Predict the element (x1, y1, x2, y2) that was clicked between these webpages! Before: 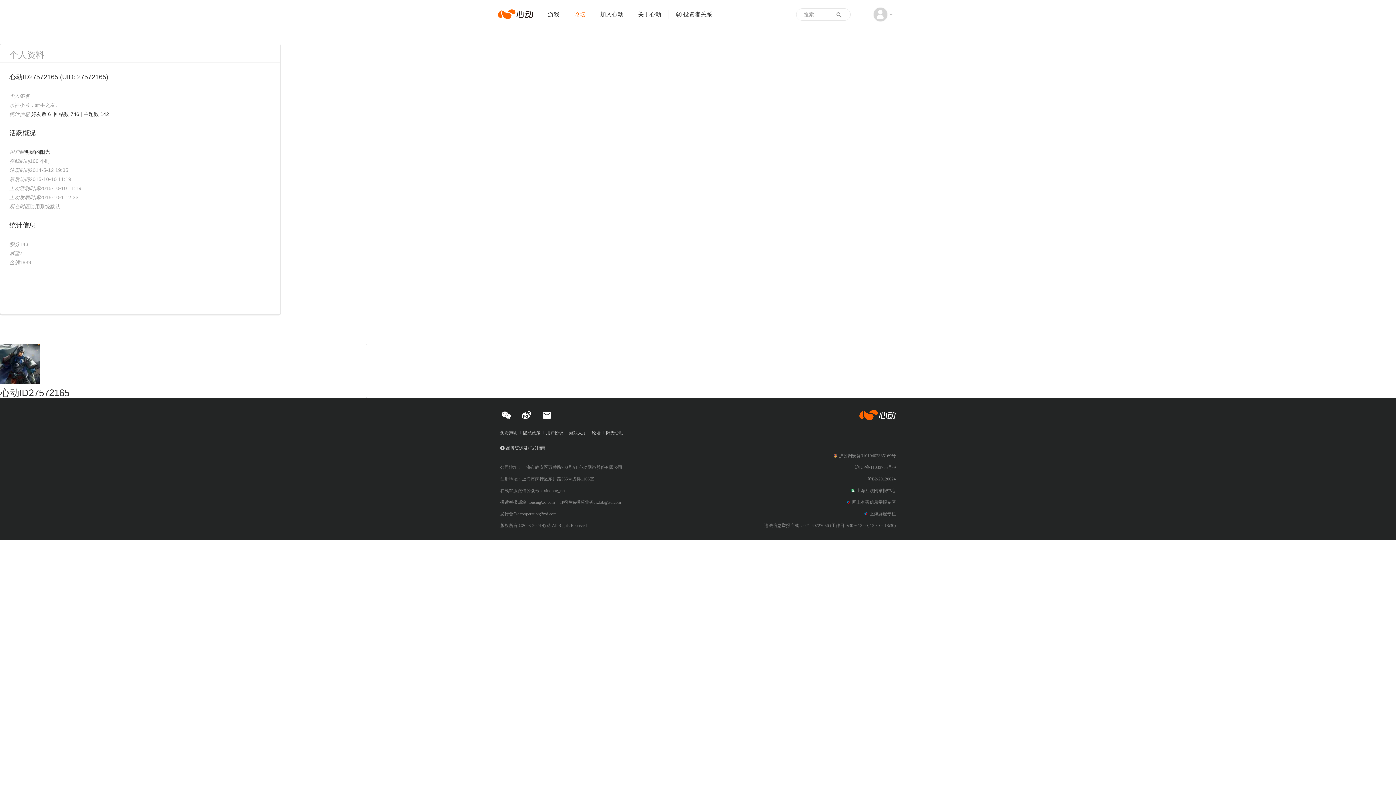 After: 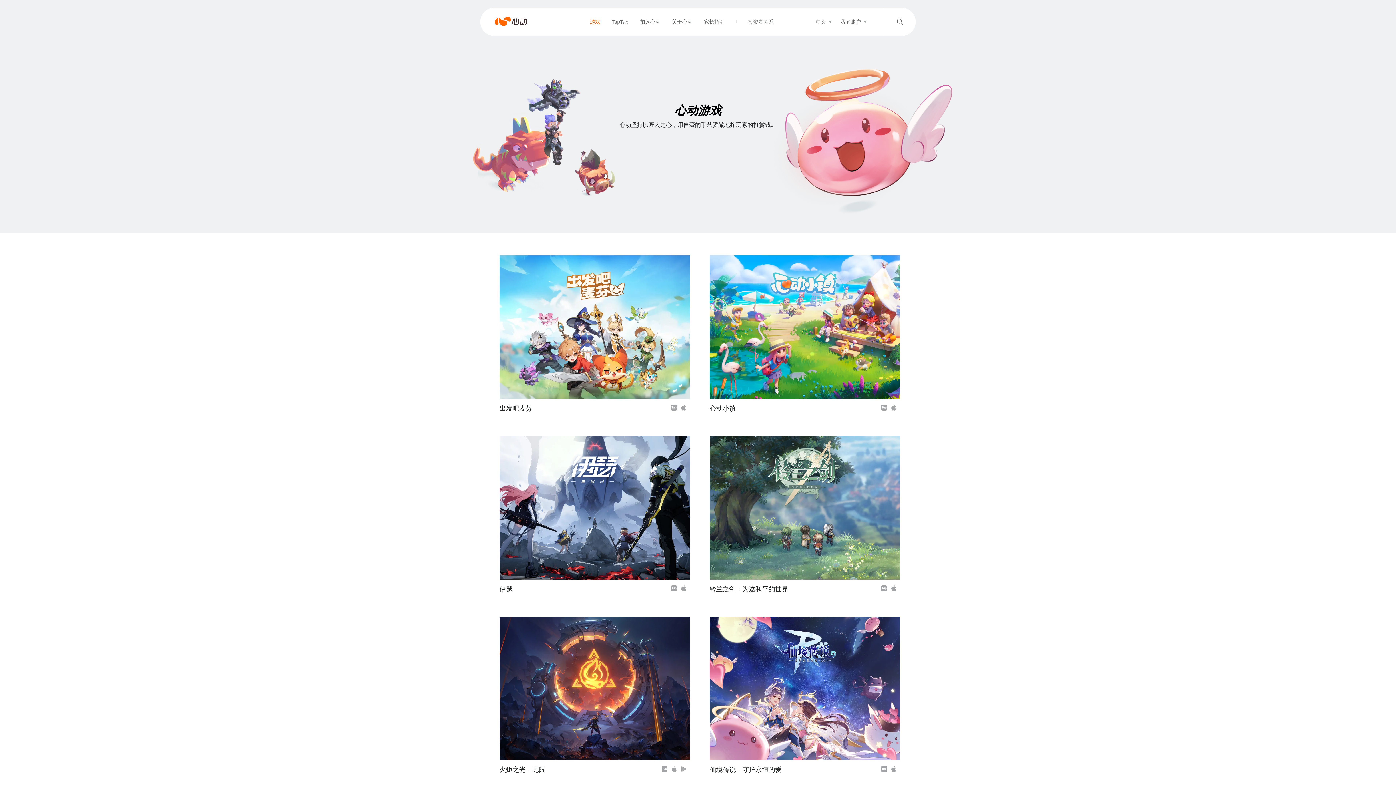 Action: bbox: (540, 0, 566, 29) label: 游戏